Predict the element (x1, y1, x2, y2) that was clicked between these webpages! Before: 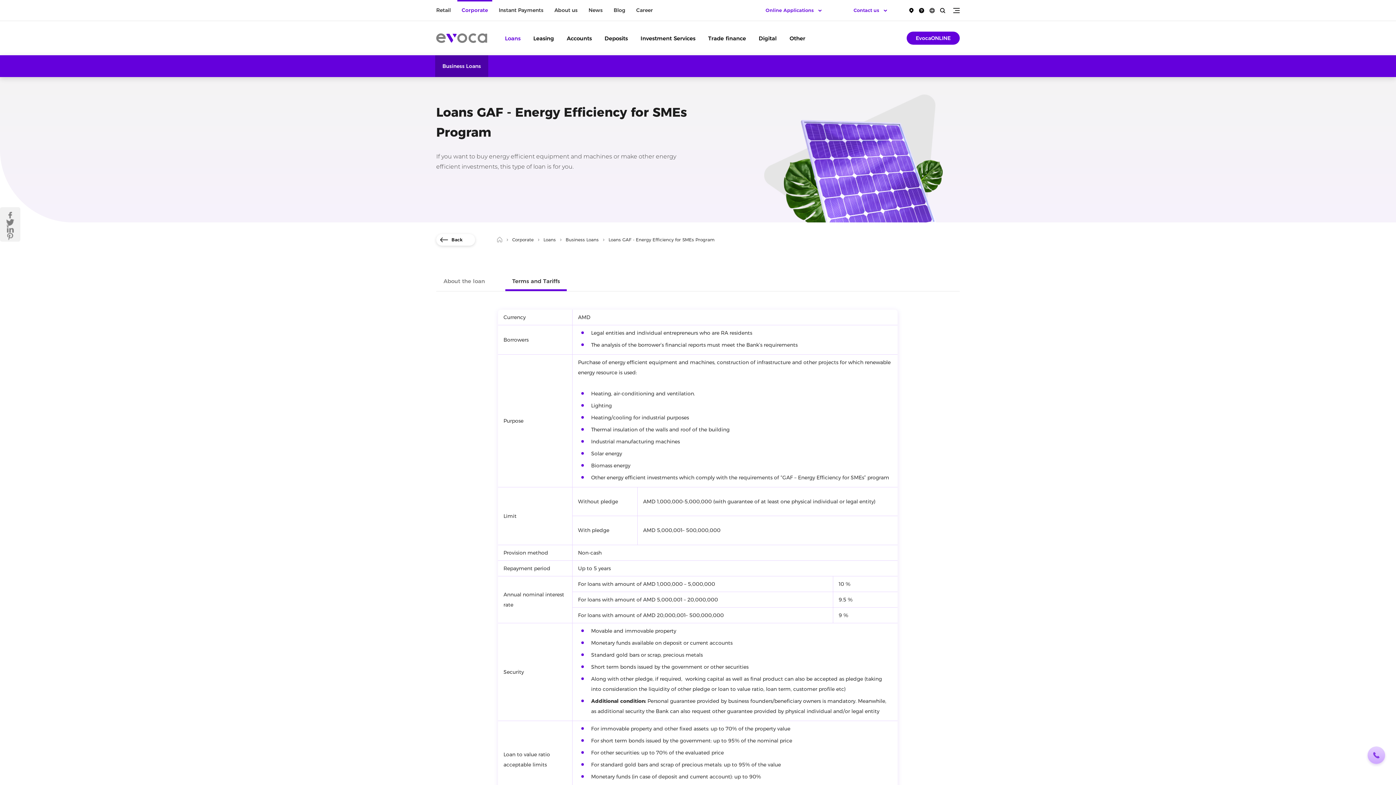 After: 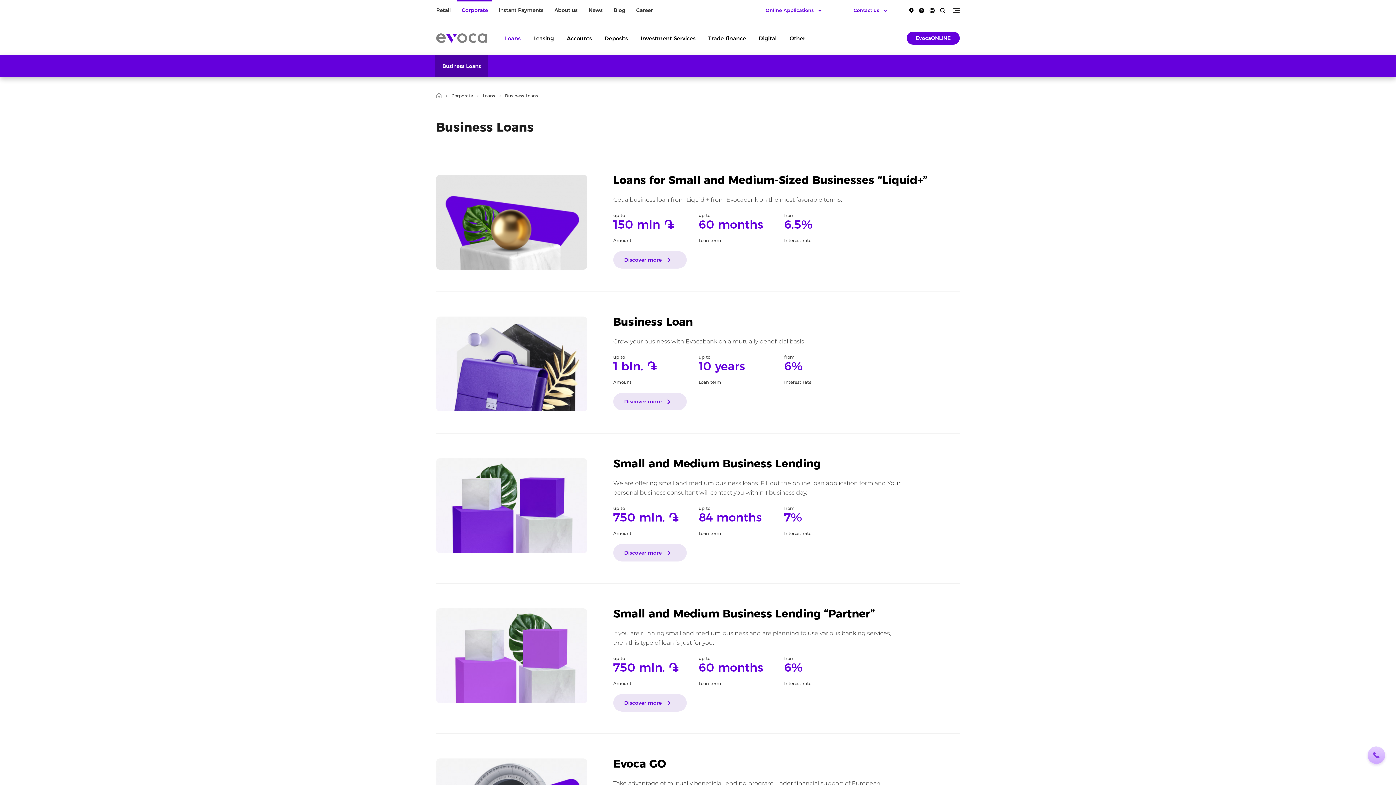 Action: bbox: (505, 34, 520, 41) label: Loans